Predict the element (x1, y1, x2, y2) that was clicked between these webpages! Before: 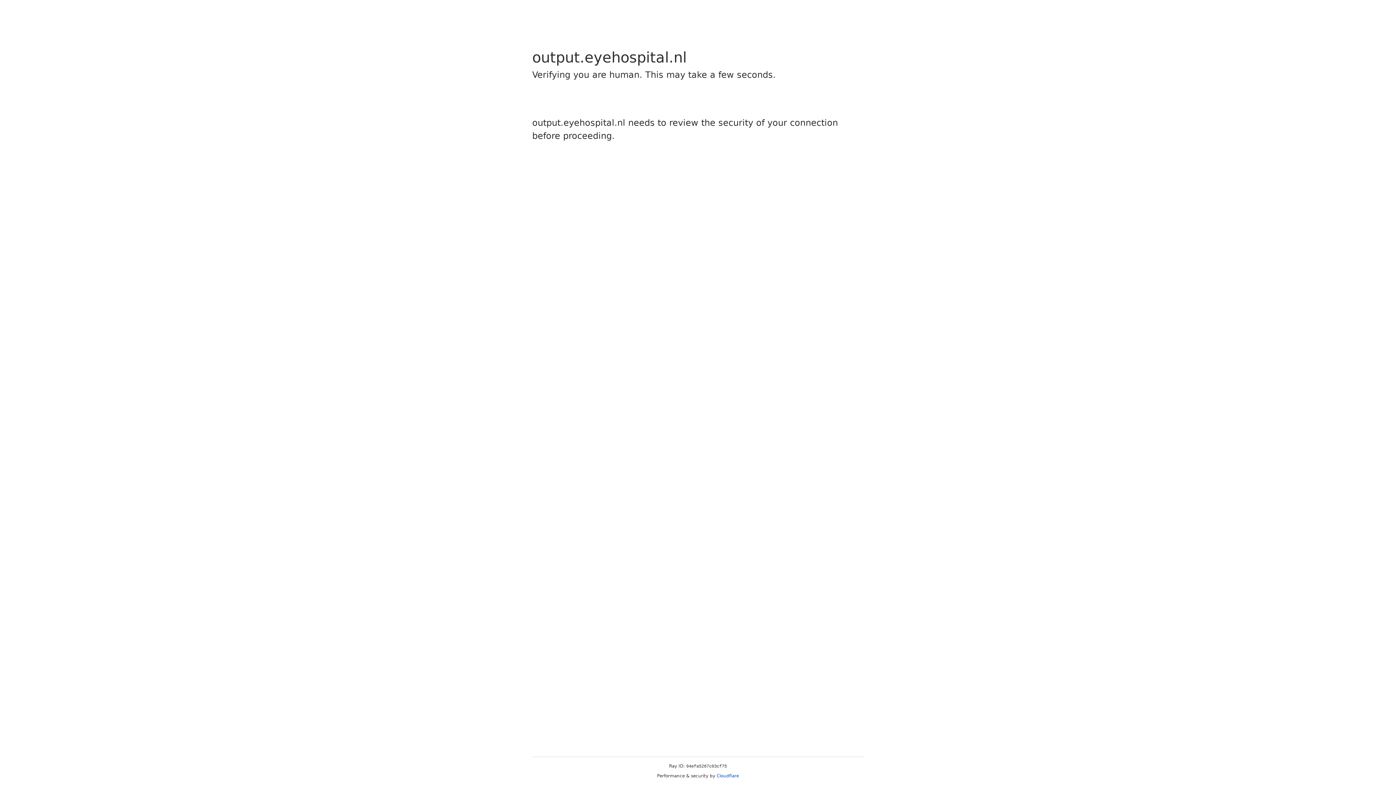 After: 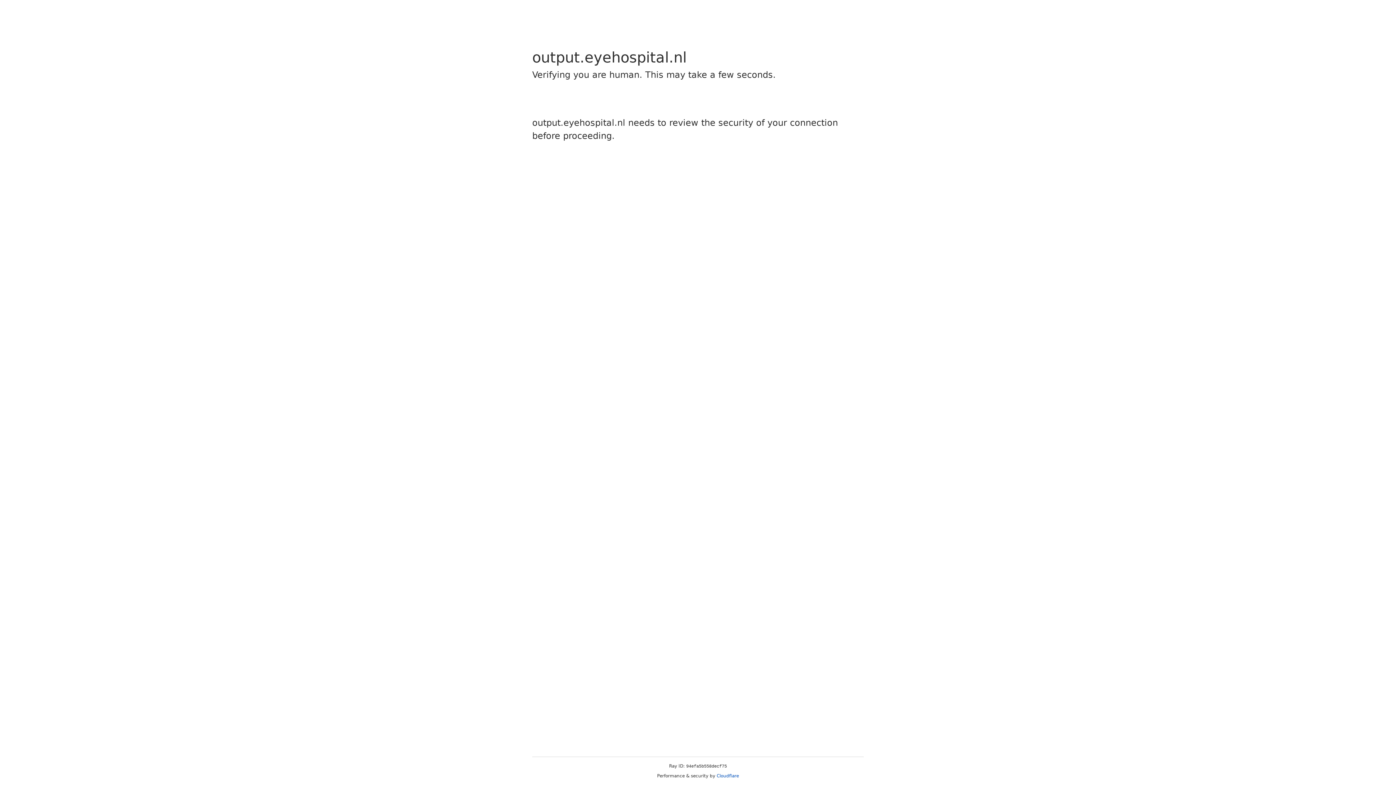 Action: bbox: (716, 773, 739, 778) label: Cloudflare